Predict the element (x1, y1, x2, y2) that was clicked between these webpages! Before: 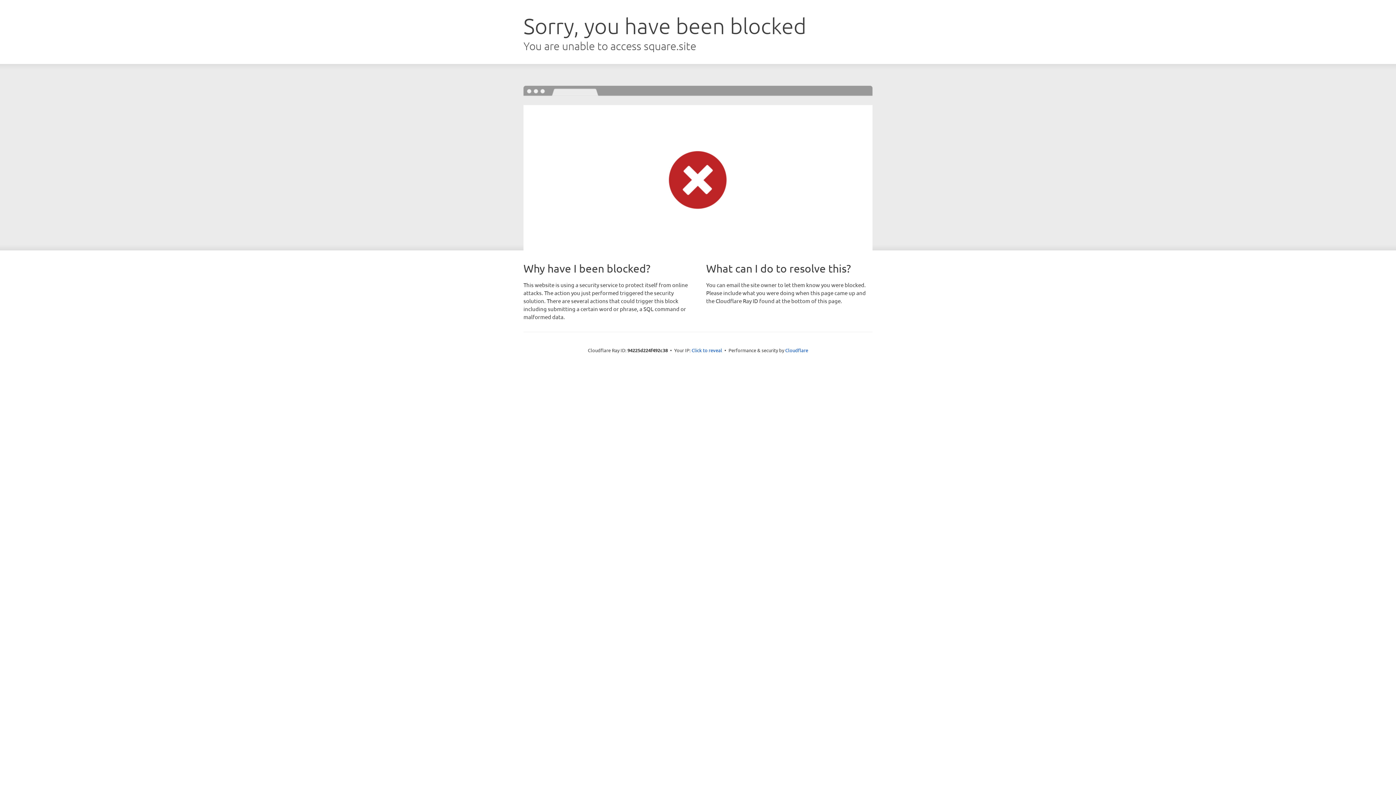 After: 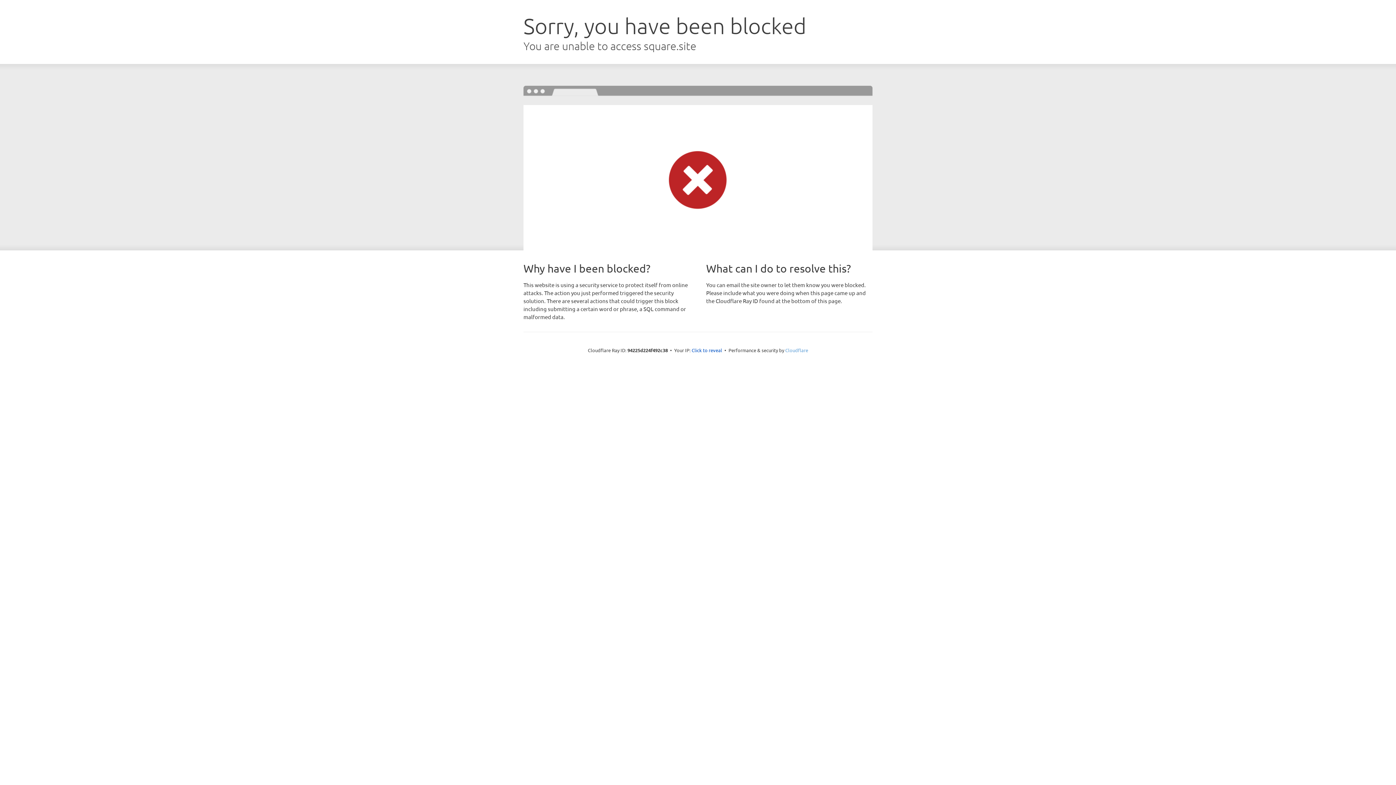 Action: bbox: (785, 347, 808, 353) label: Cloudflare